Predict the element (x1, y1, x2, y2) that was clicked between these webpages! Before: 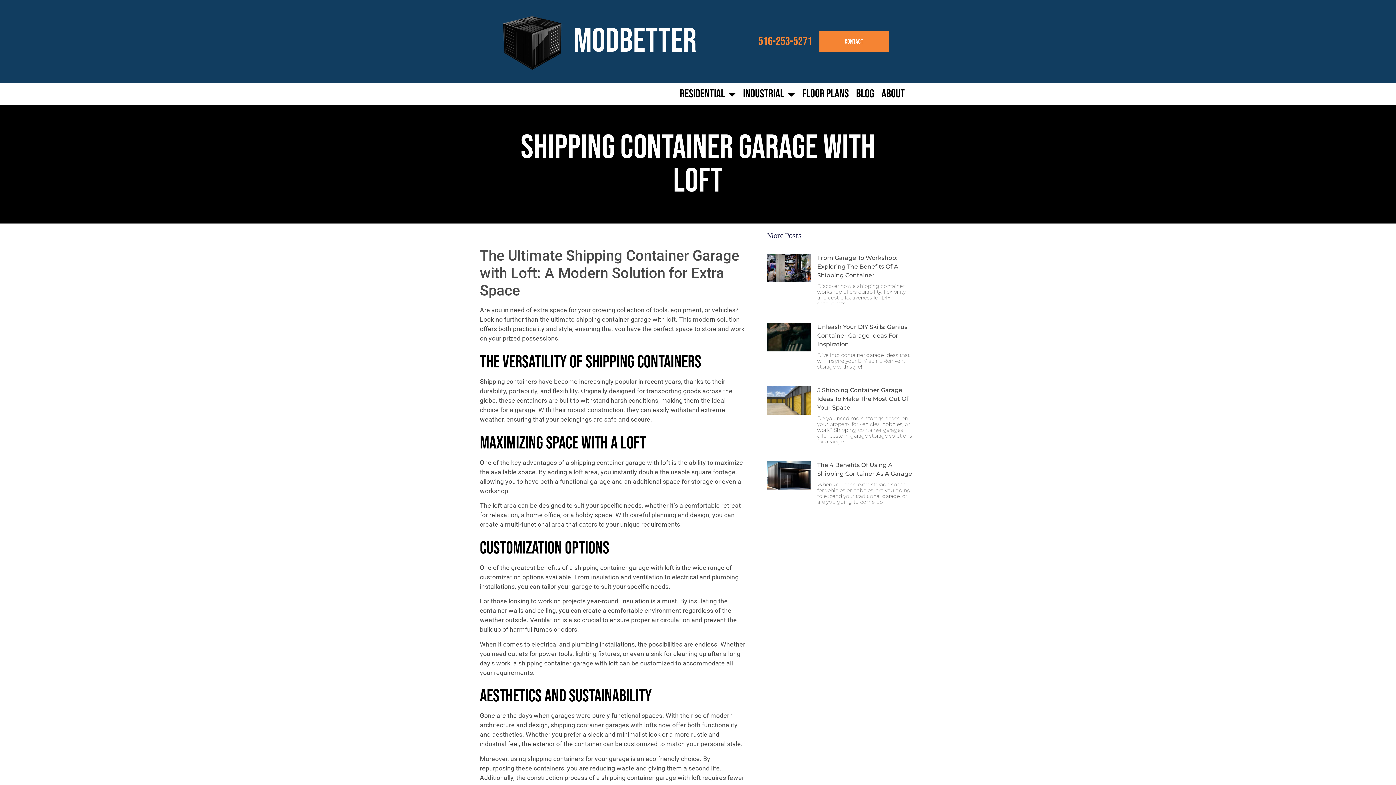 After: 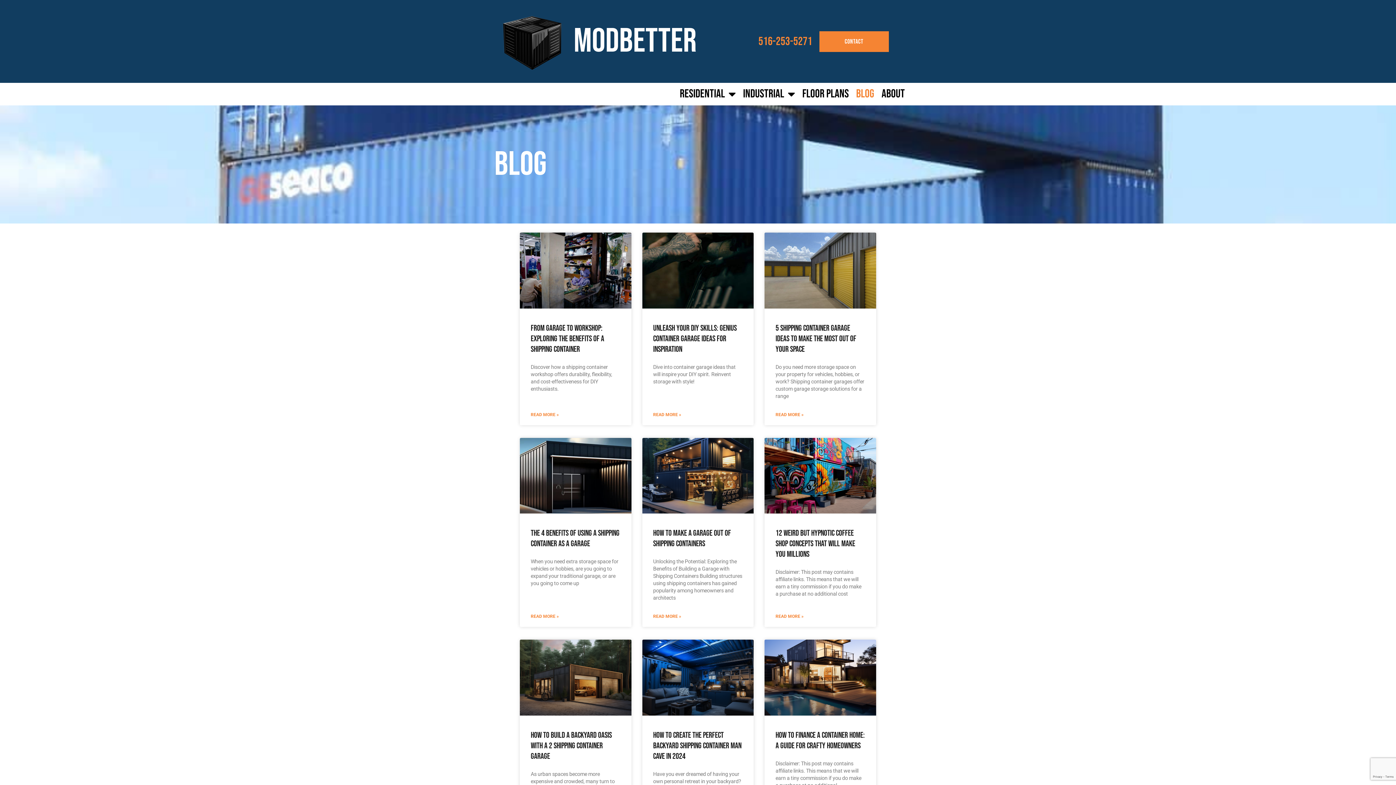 Action: bbox: (856, 84, 874, 104) label: BLOG